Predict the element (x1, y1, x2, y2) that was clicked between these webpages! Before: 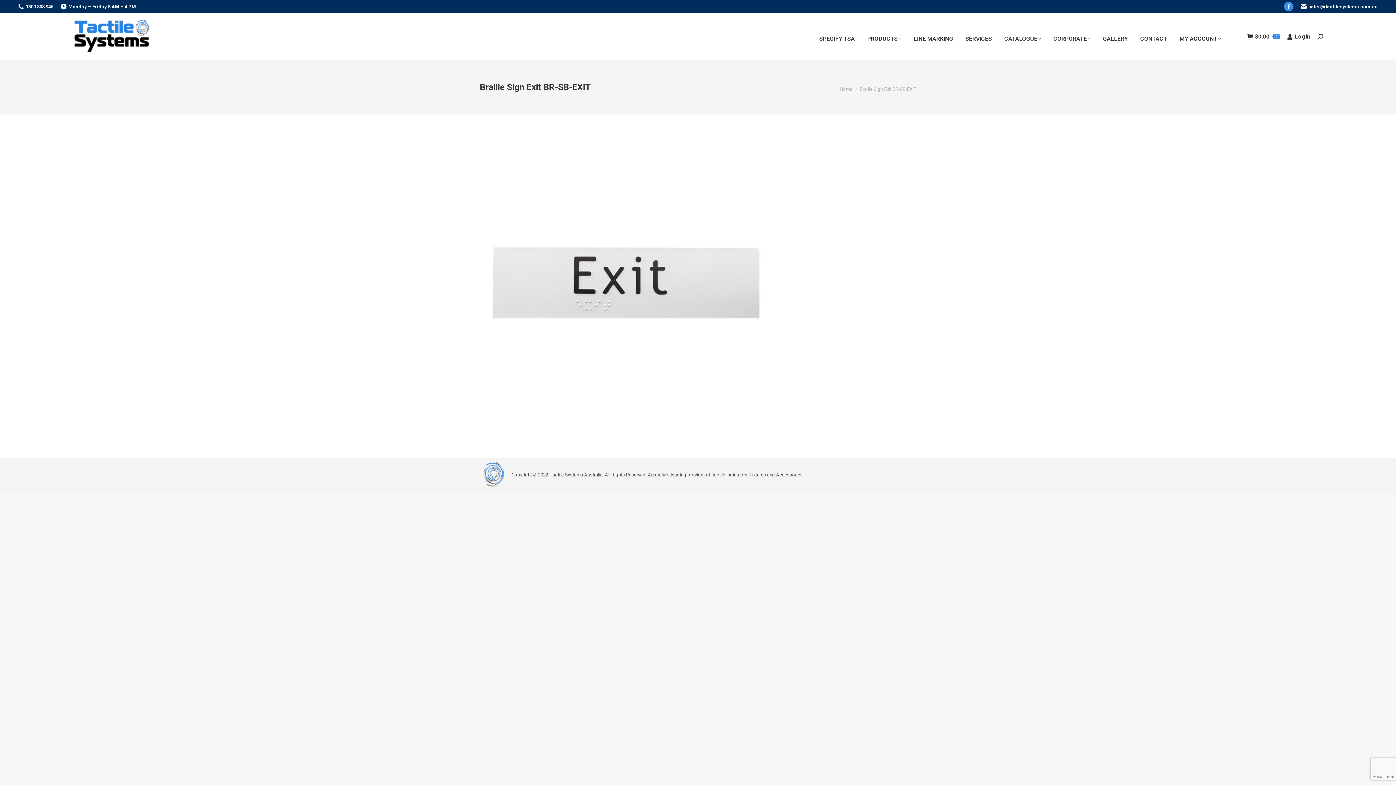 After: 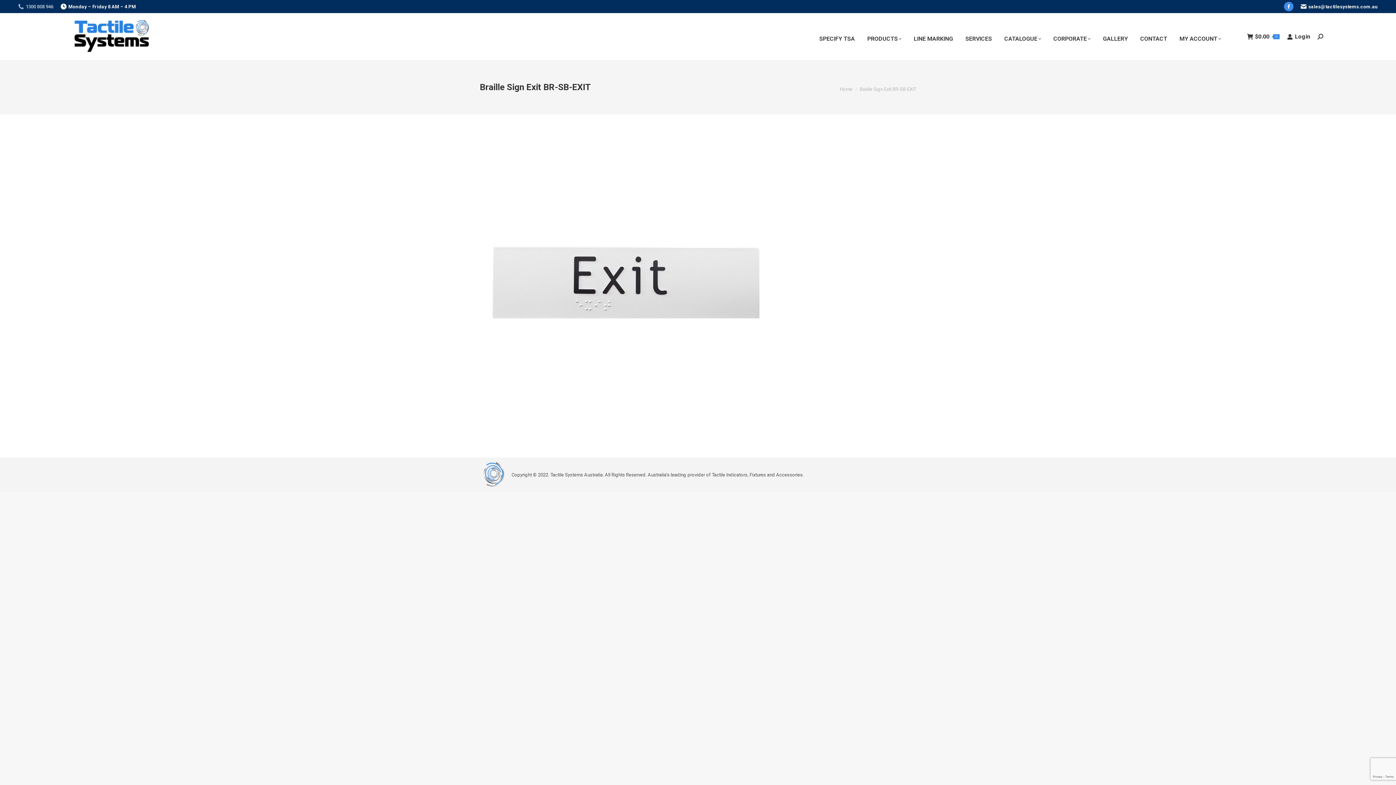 Action: label: 1300 808 946 bbox: (18, 3, 53, 10)